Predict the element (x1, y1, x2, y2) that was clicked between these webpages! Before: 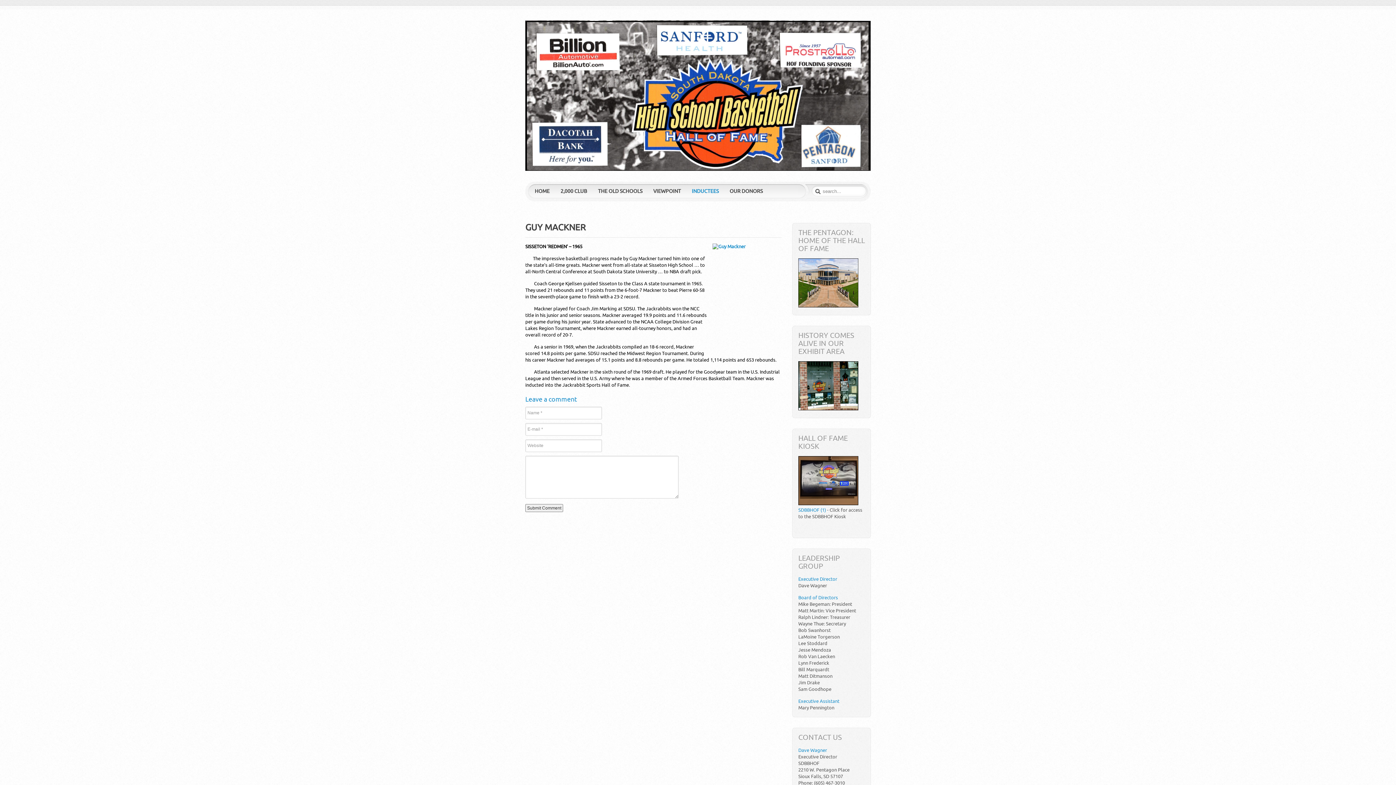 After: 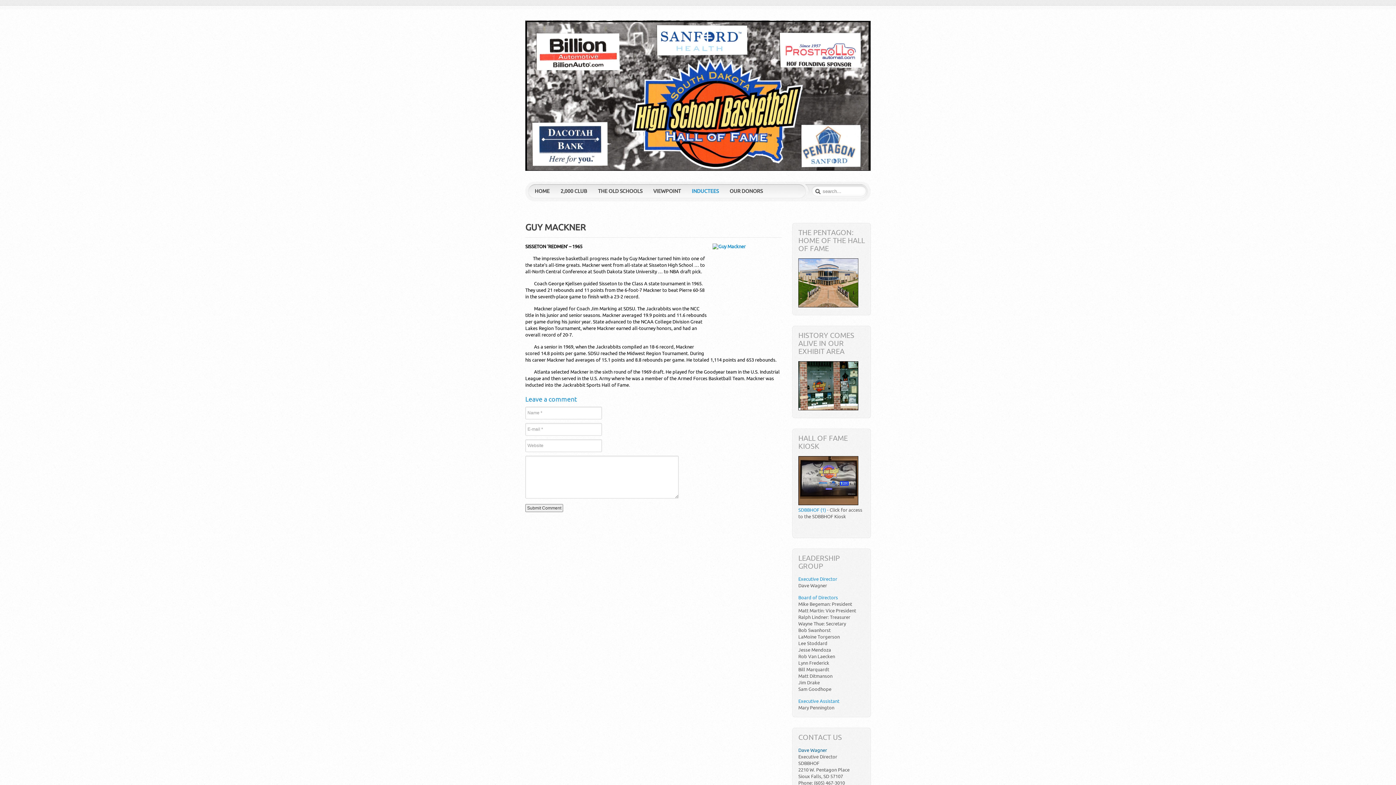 Action: bbox: (798, 748, 827, 753) label: Dave Wagner